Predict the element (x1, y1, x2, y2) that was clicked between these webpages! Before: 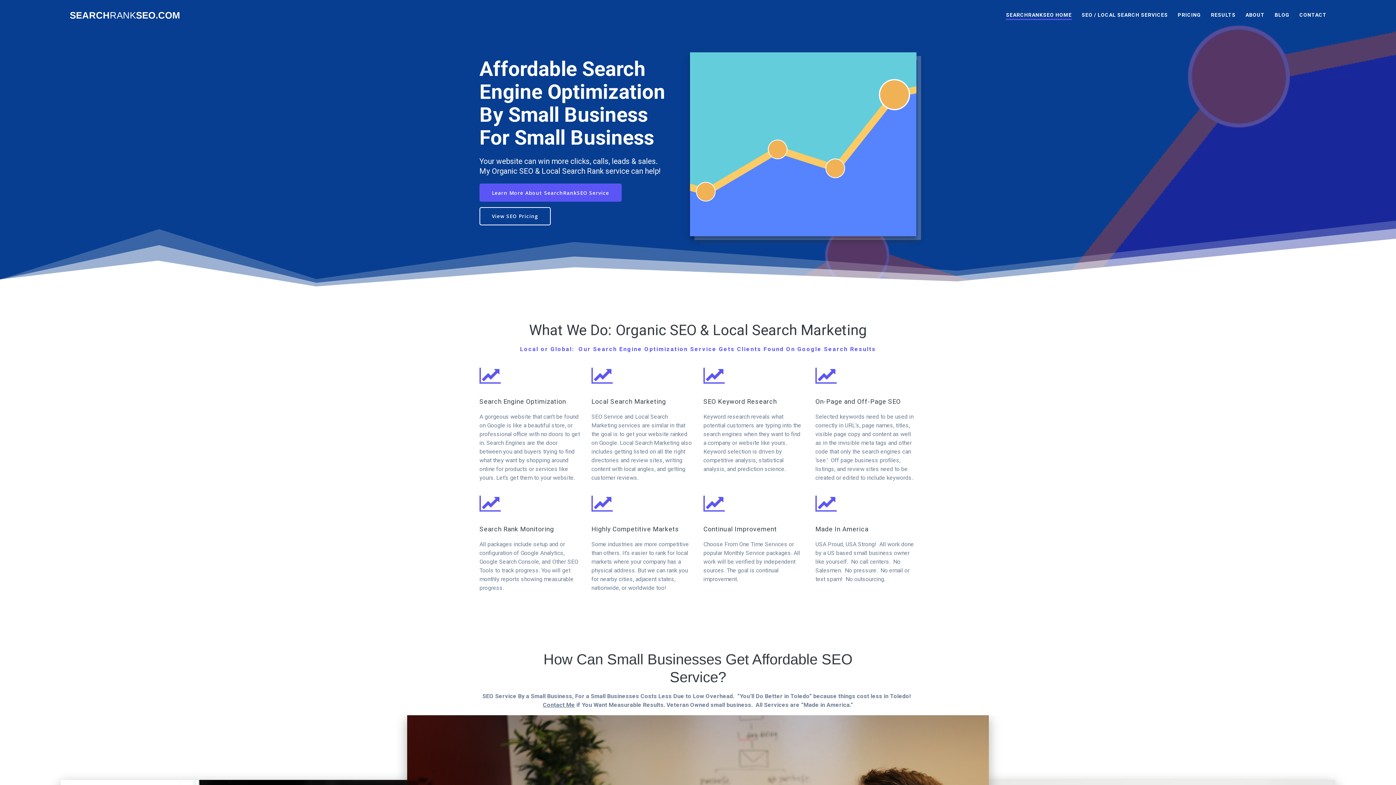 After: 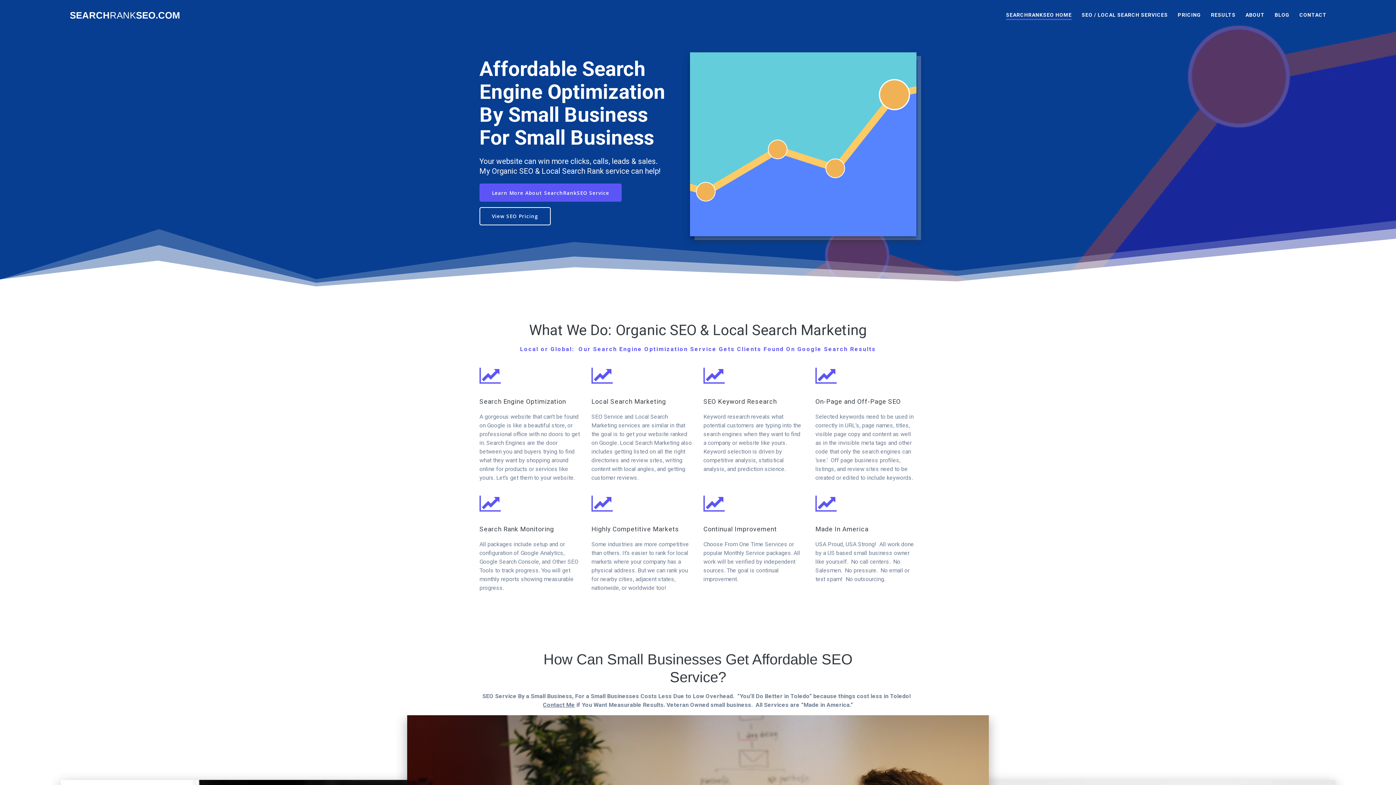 Action: bbox: (479, 365, 501, 396)